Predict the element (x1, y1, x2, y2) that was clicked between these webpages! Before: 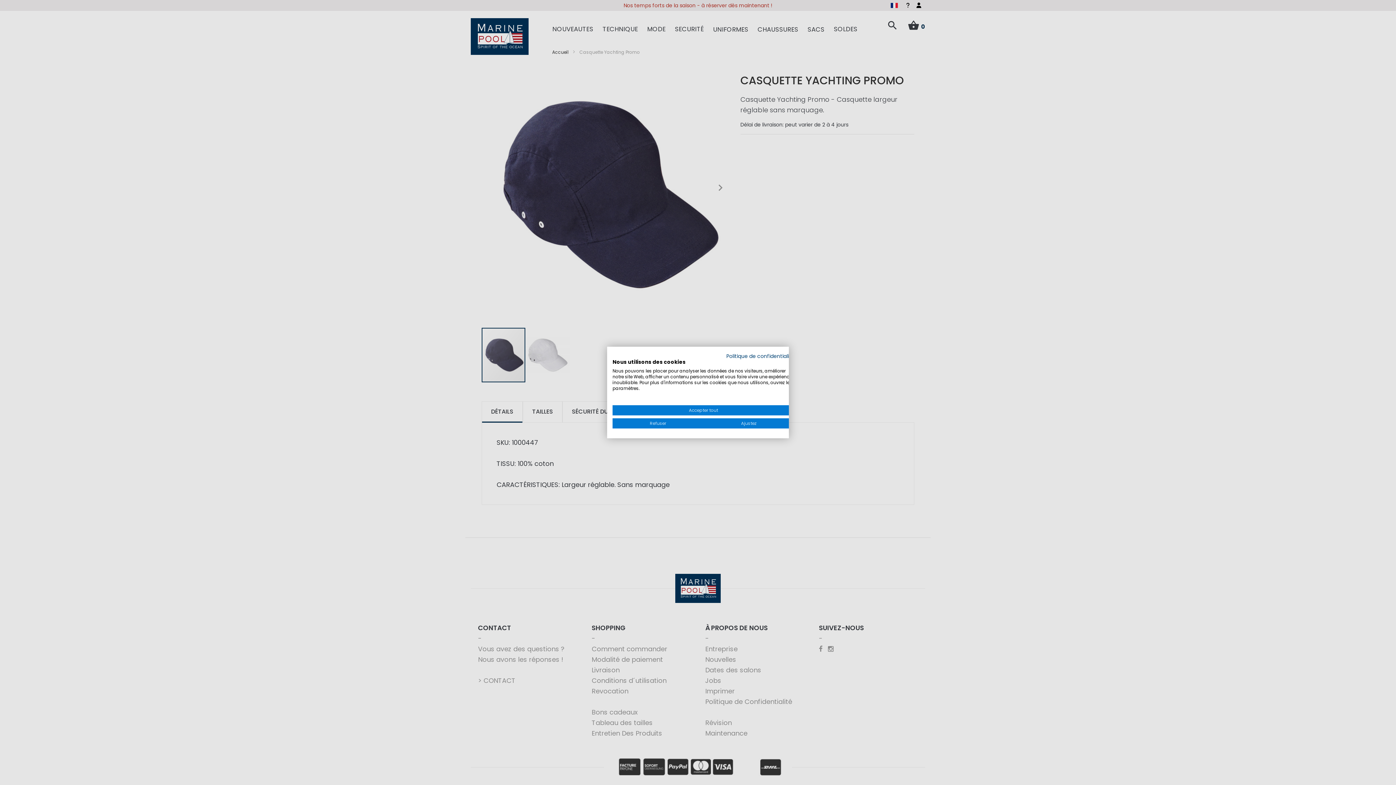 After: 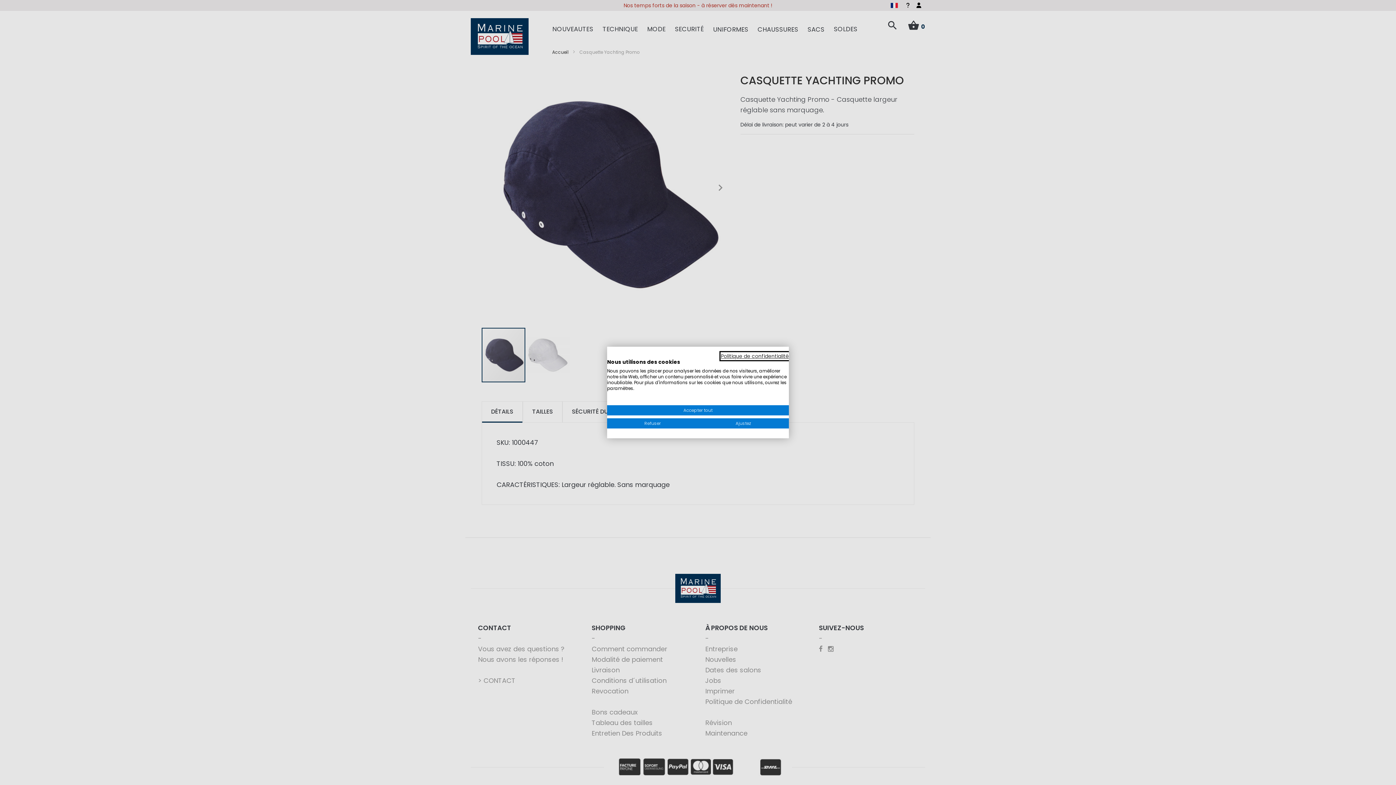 Action: bbox: (726, 352, 794, 360) label: Politique de confidentialité. Lien externe. S'ouvre dans un nouvel onglet ou une nouvelle fenêtre.